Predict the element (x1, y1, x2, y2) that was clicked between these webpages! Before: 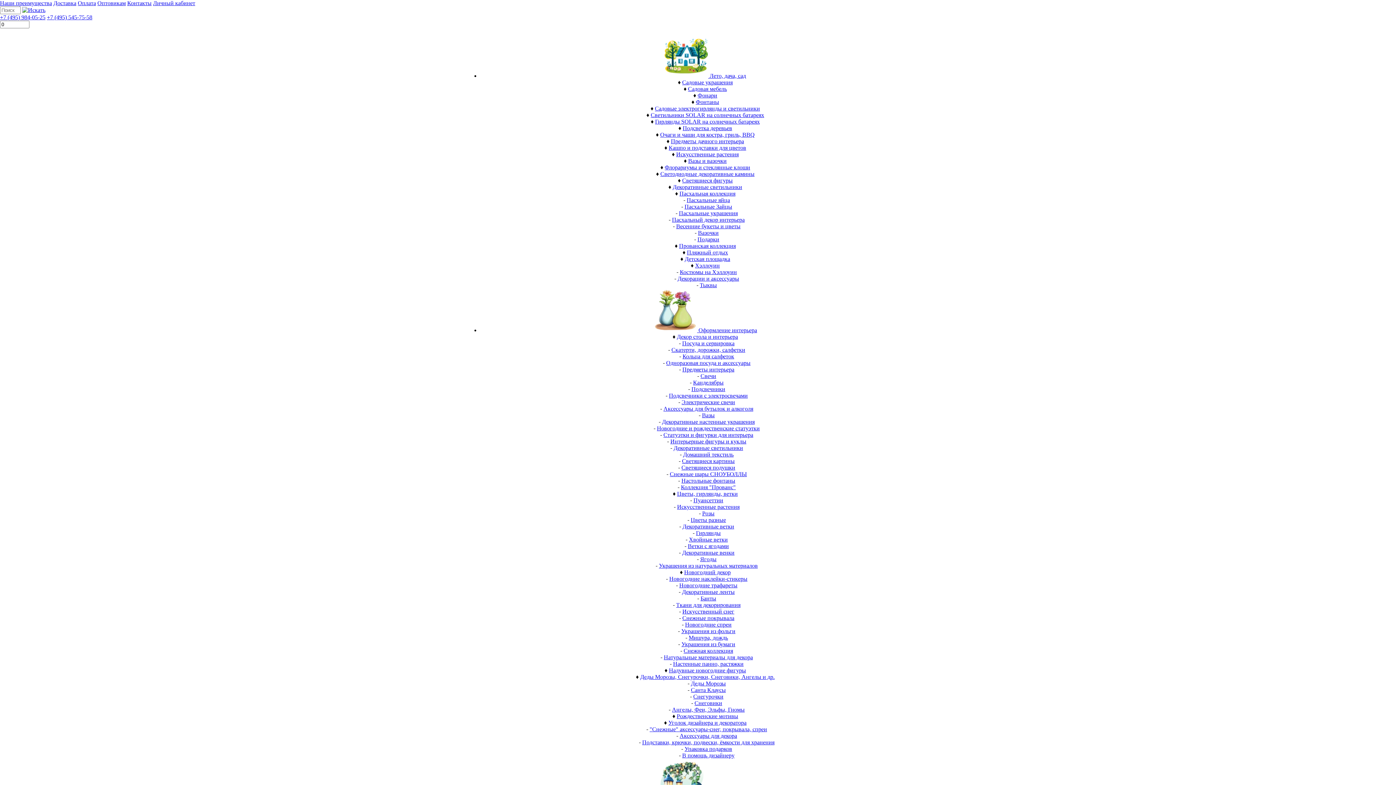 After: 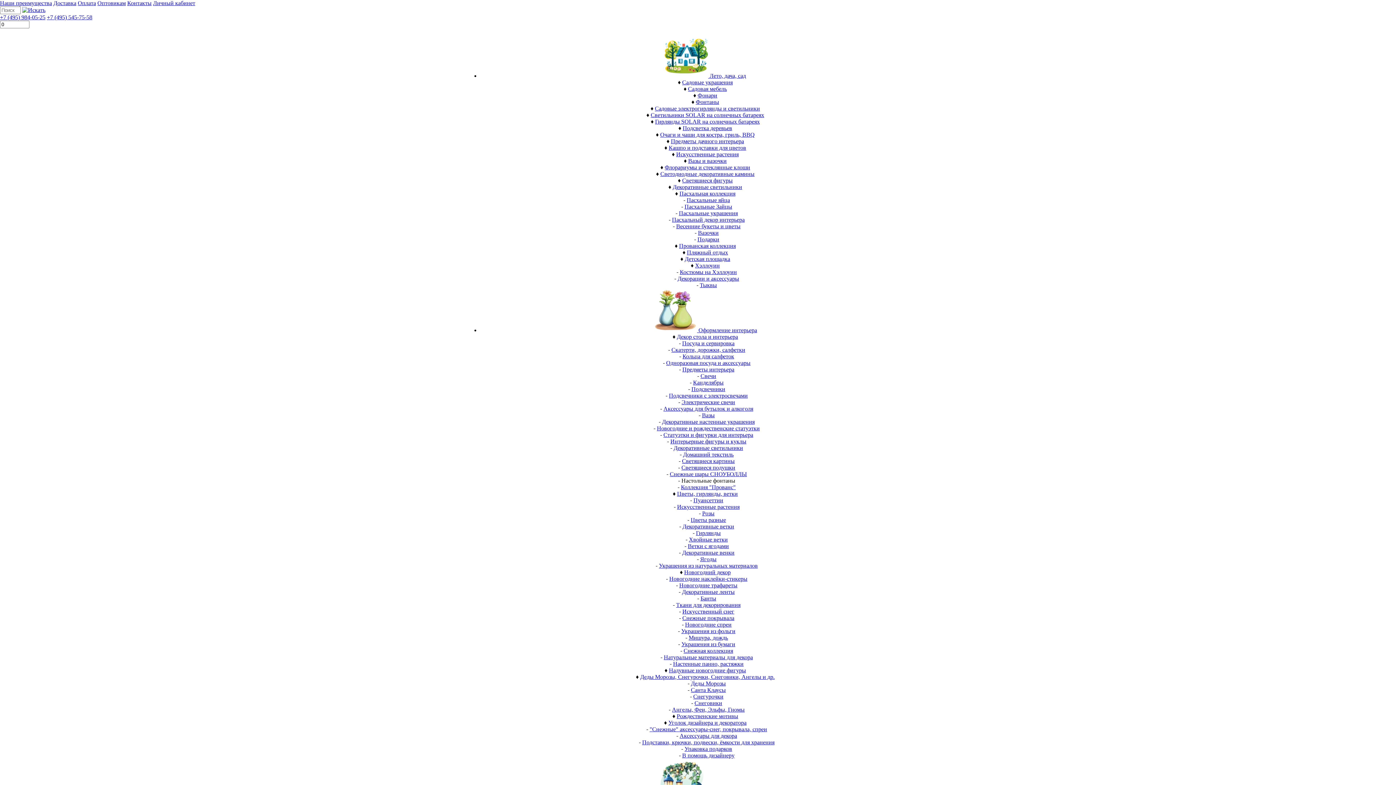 Action: bbox: (681, 477, 735, 484) label: Настольные фонтаны